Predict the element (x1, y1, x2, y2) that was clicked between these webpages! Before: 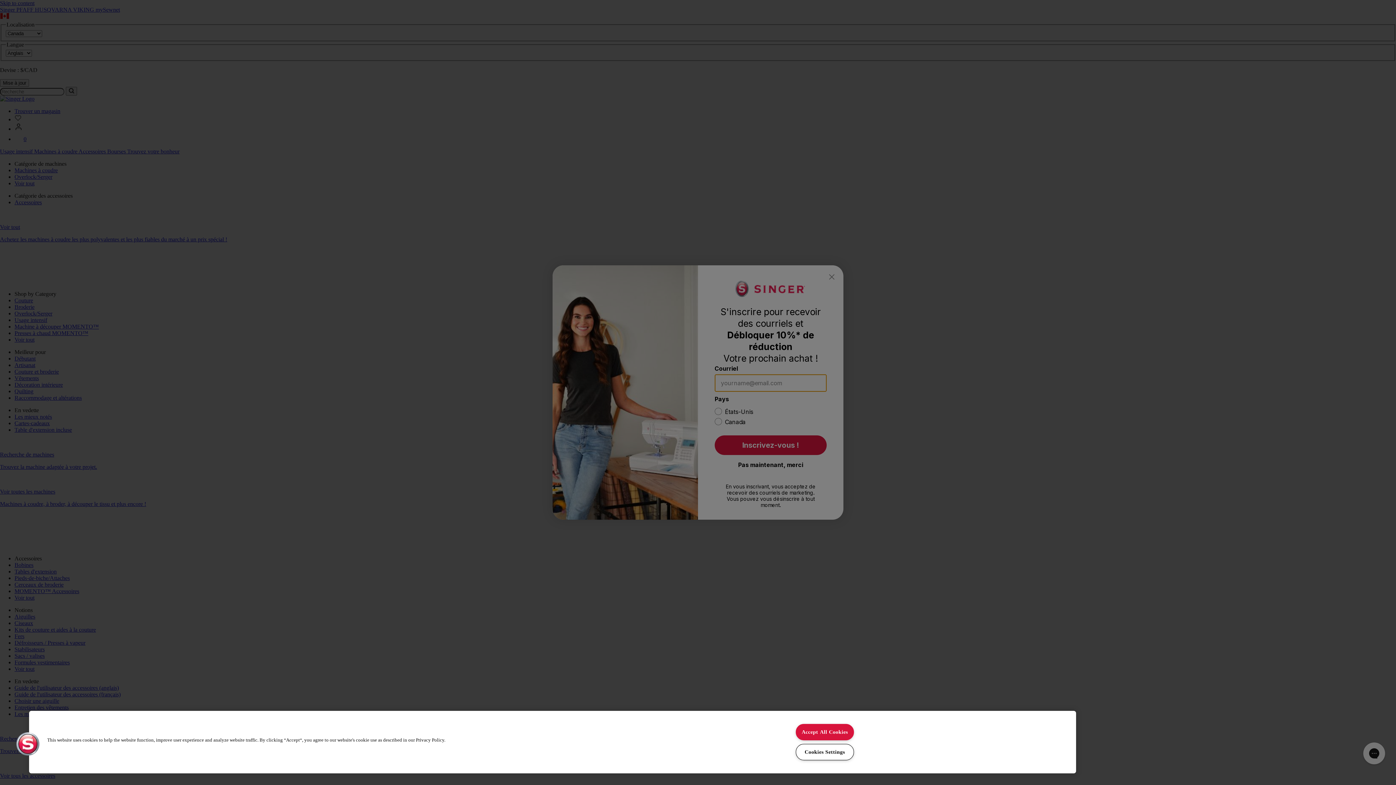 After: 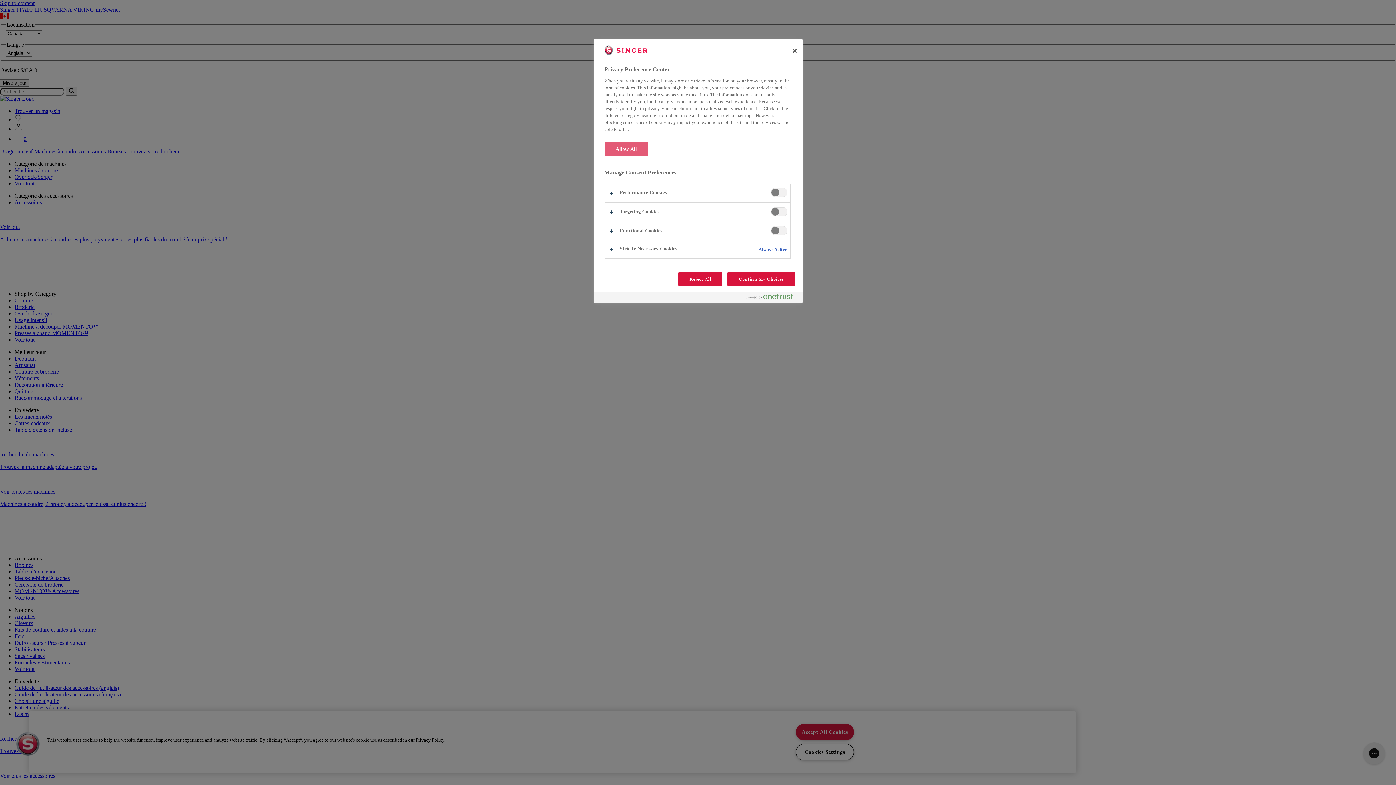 Action: bbox: (795, 744, 854, 760) label: Cookies Settings